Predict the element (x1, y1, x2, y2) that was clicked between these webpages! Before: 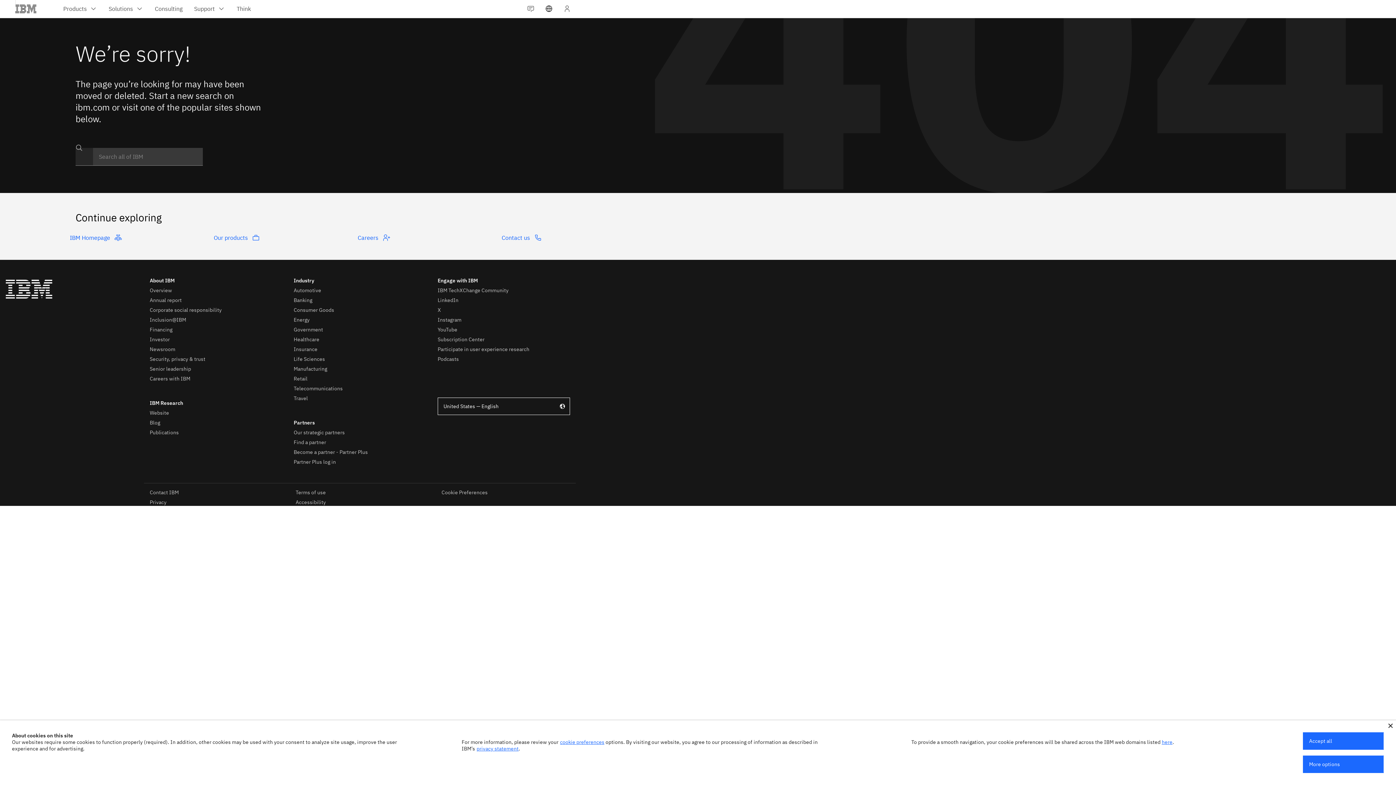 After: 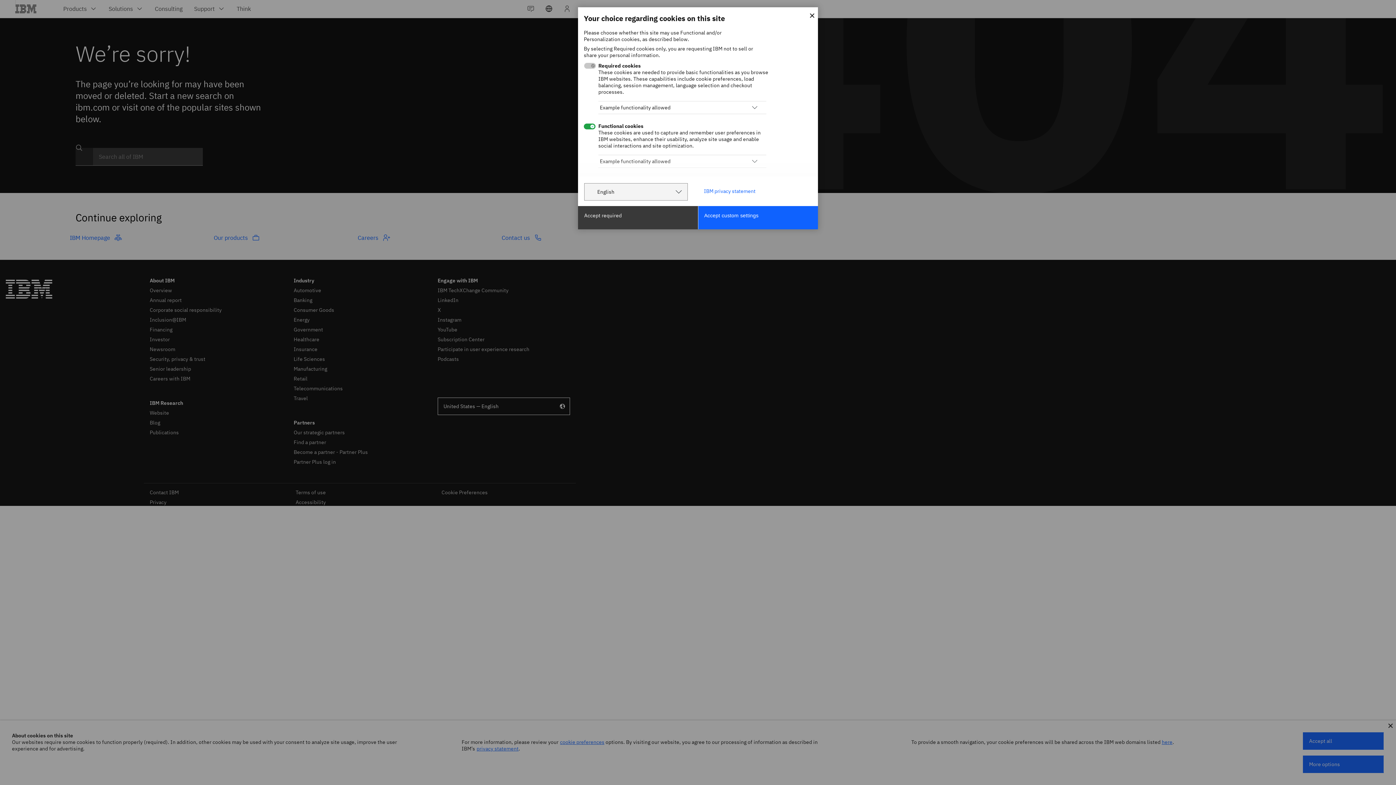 Action: bbox: (560, 739, 604, 745) label: cookie preferences